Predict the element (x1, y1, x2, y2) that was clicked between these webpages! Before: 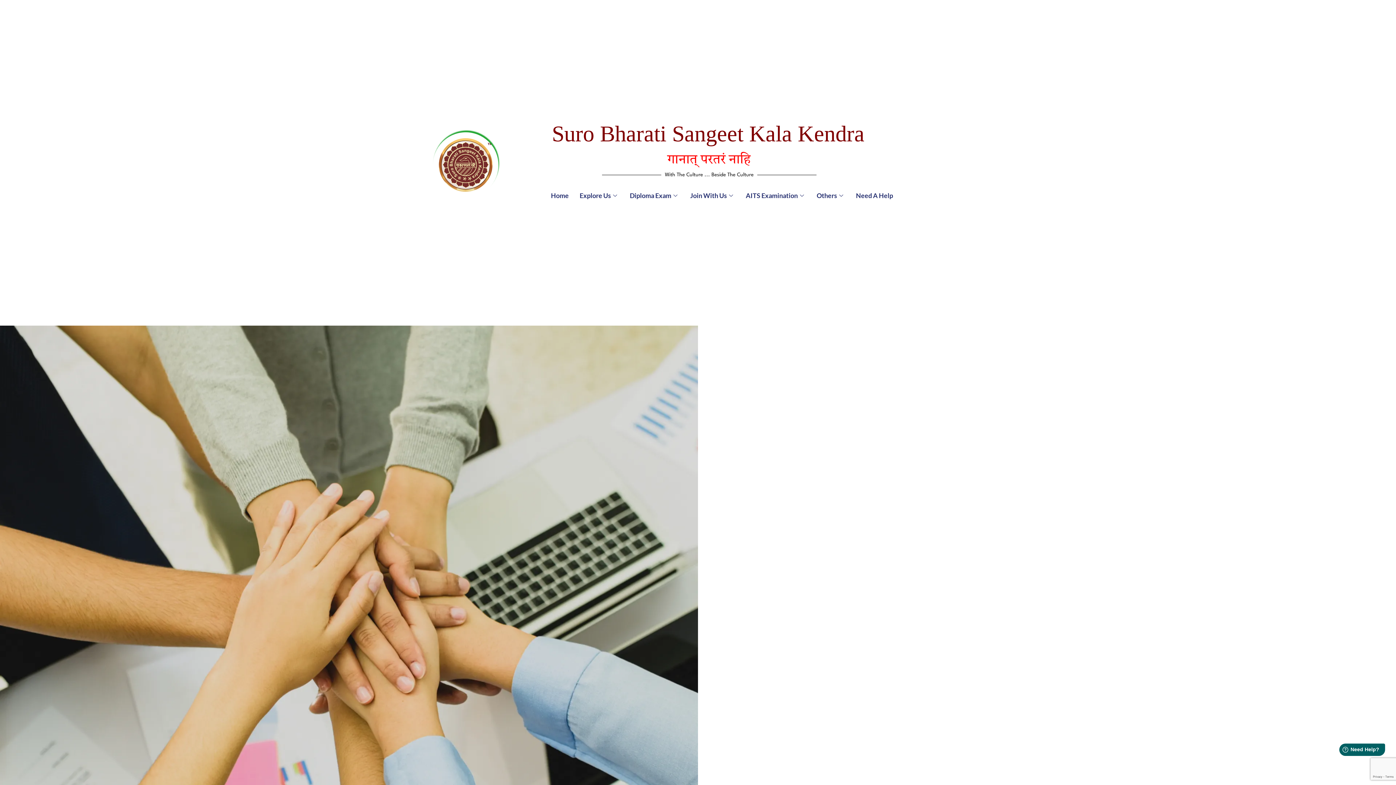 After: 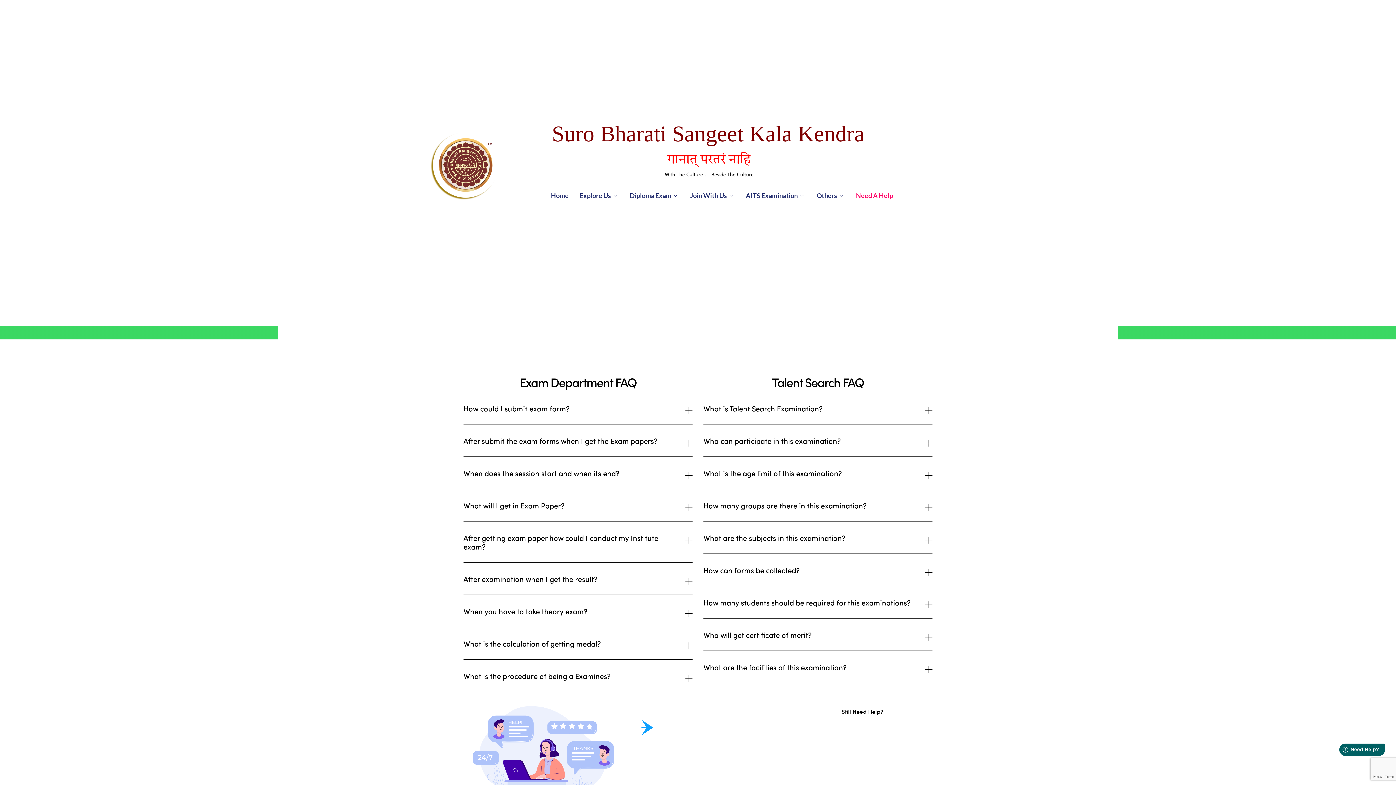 Action: bbox: (850, 183, 898, 208) label: Need A Help